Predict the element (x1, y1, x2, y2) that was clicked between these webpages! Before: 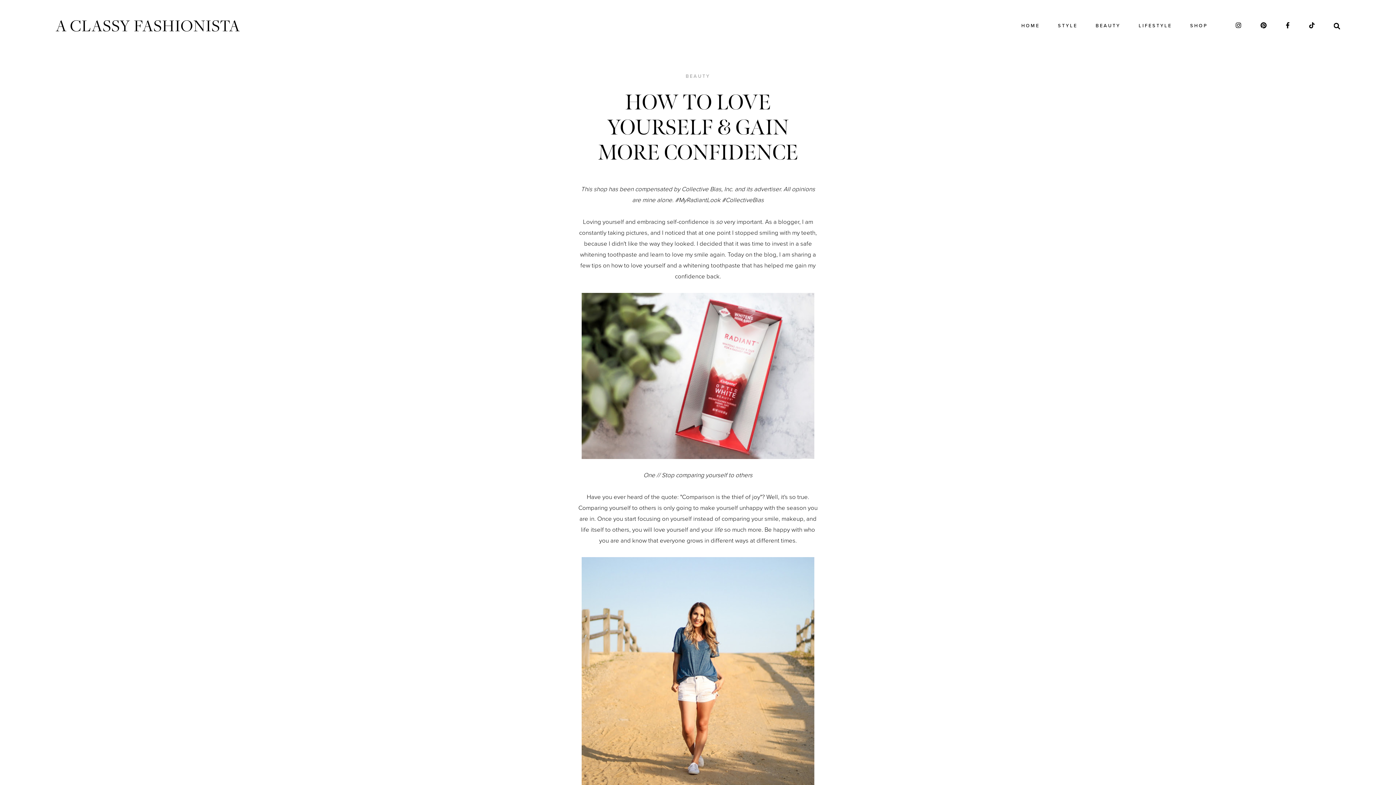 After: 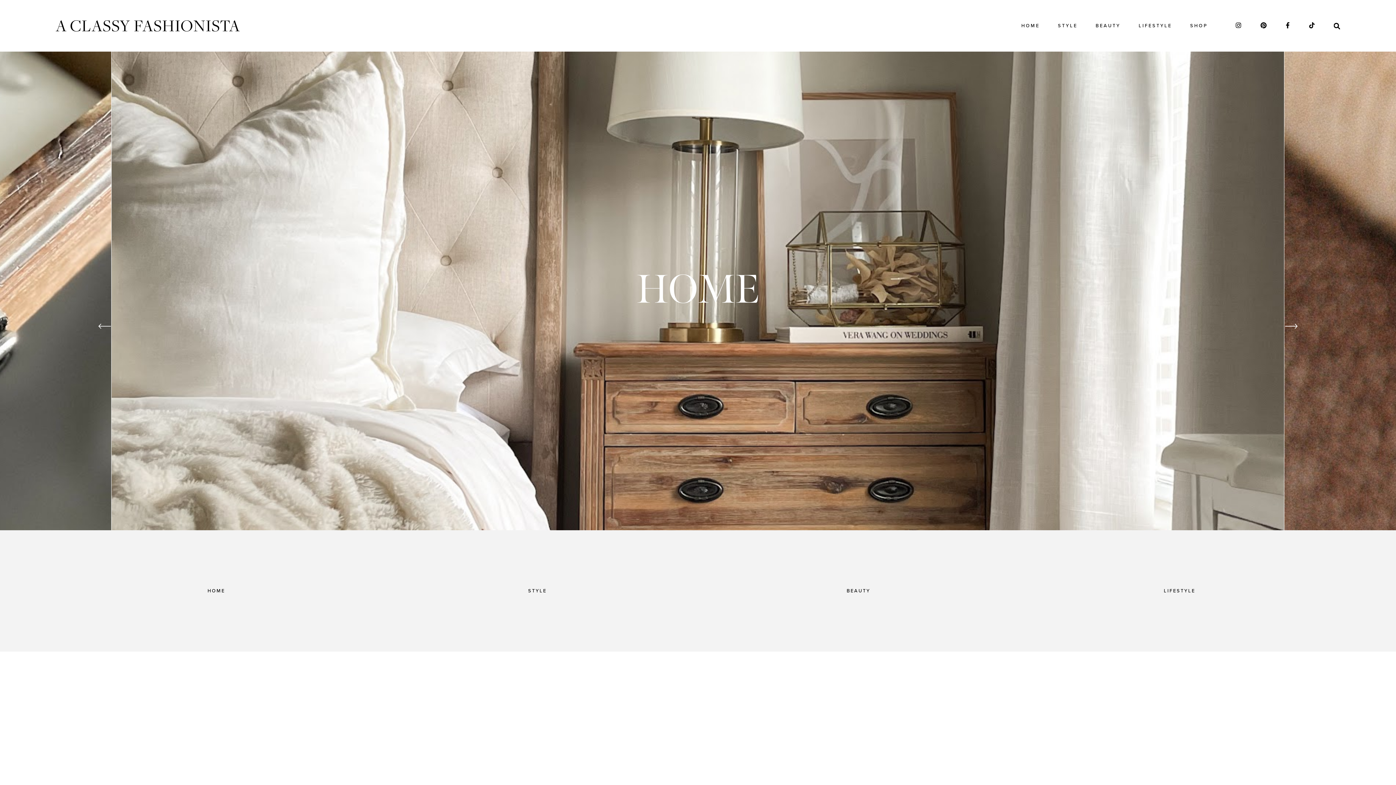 Action: label: A CLASSY FASHIONISTA bbox: (55, 14, 240, 36)